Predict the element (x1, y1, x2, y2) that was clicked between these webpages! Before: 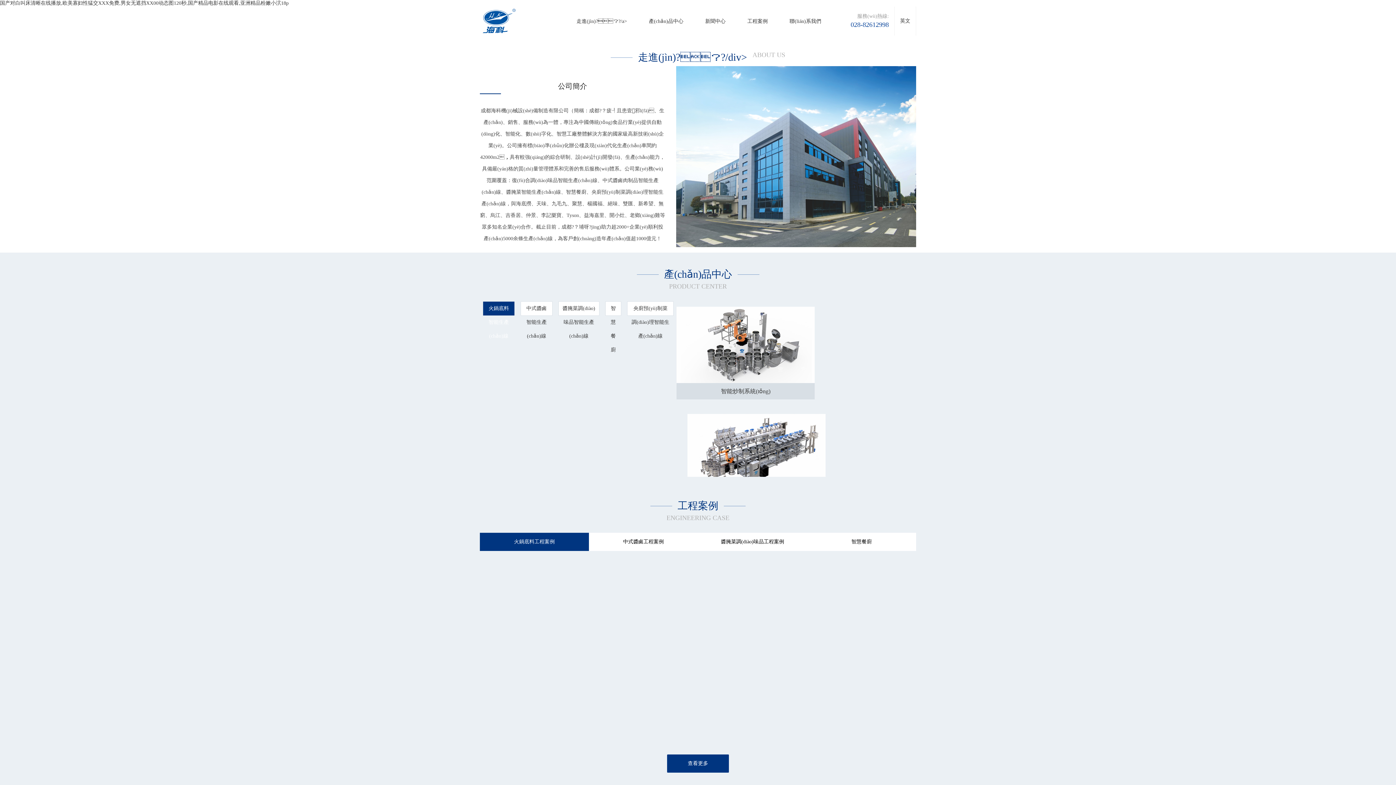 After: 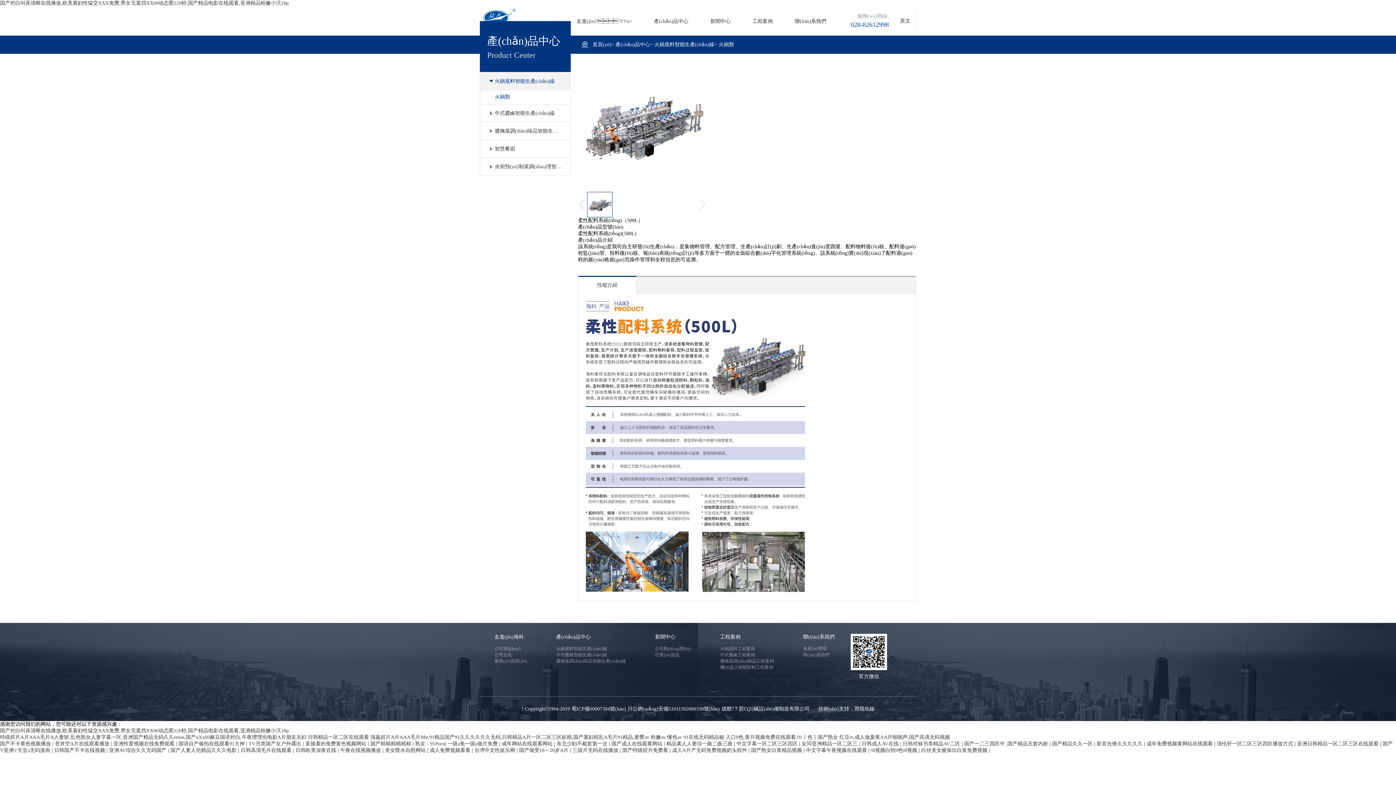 Action: label: 柔性配料系統(tǒng)（500L） bbox: (687, 414, 825, 506)